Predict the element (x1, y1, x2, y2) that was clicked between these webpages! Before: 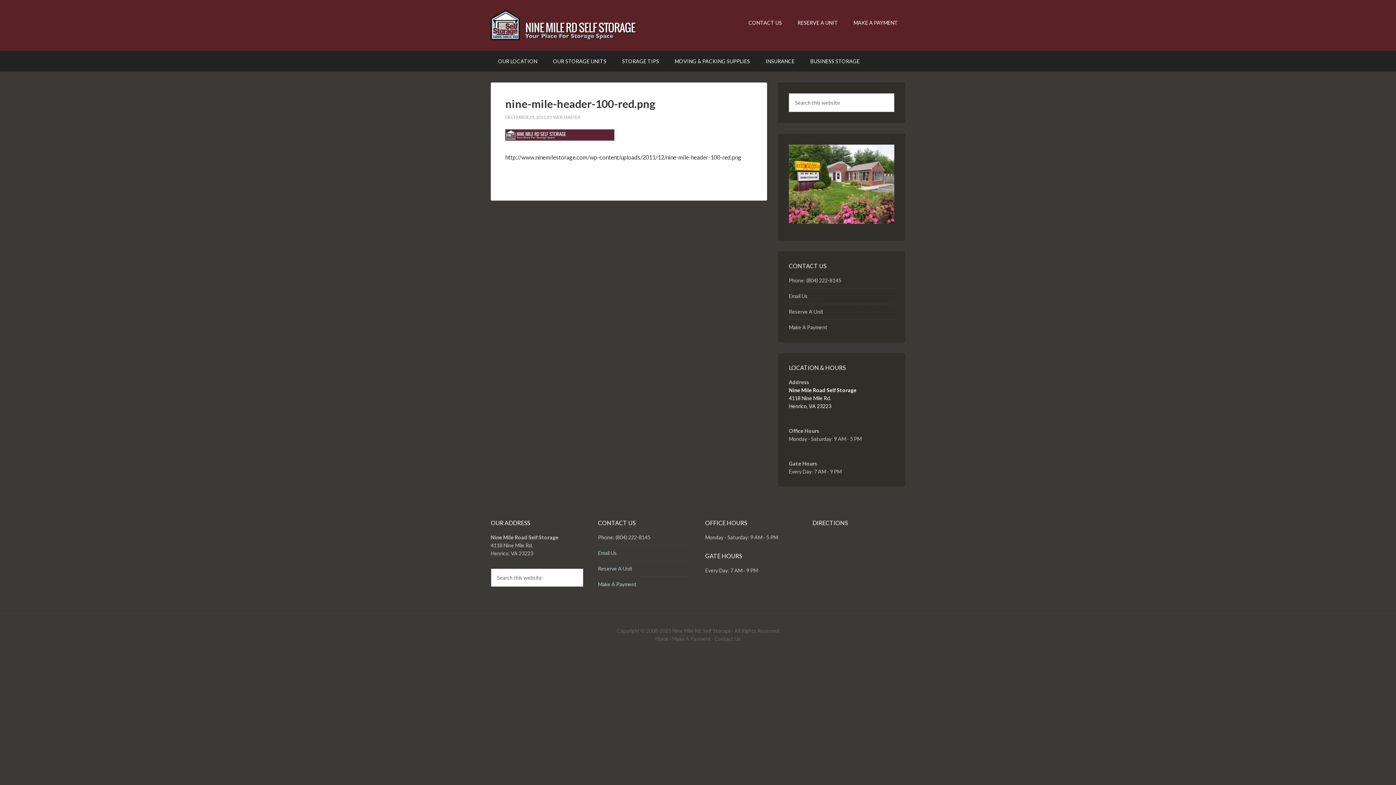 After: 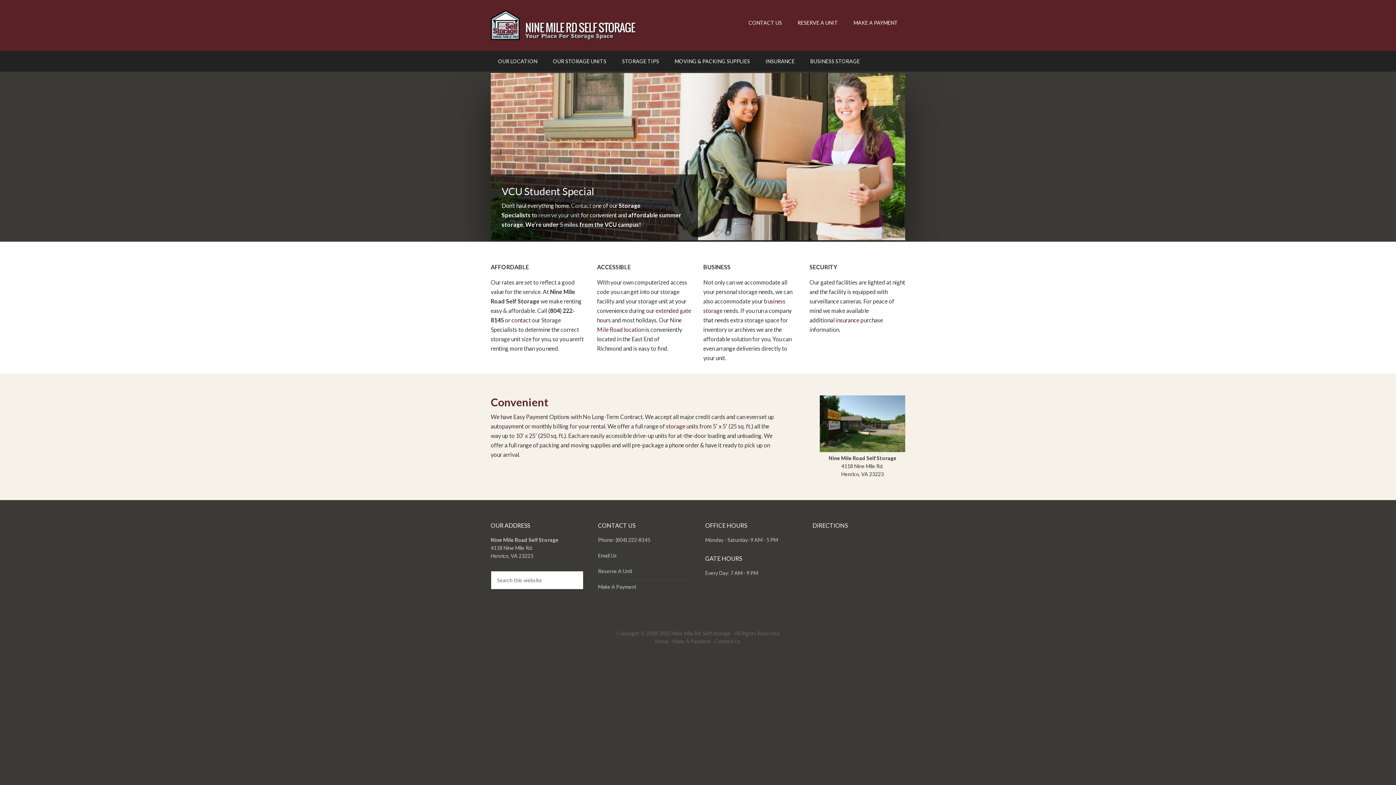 Action: bbox: (490, 7, 636, 43) label: NINE MILE SELF STORAGE